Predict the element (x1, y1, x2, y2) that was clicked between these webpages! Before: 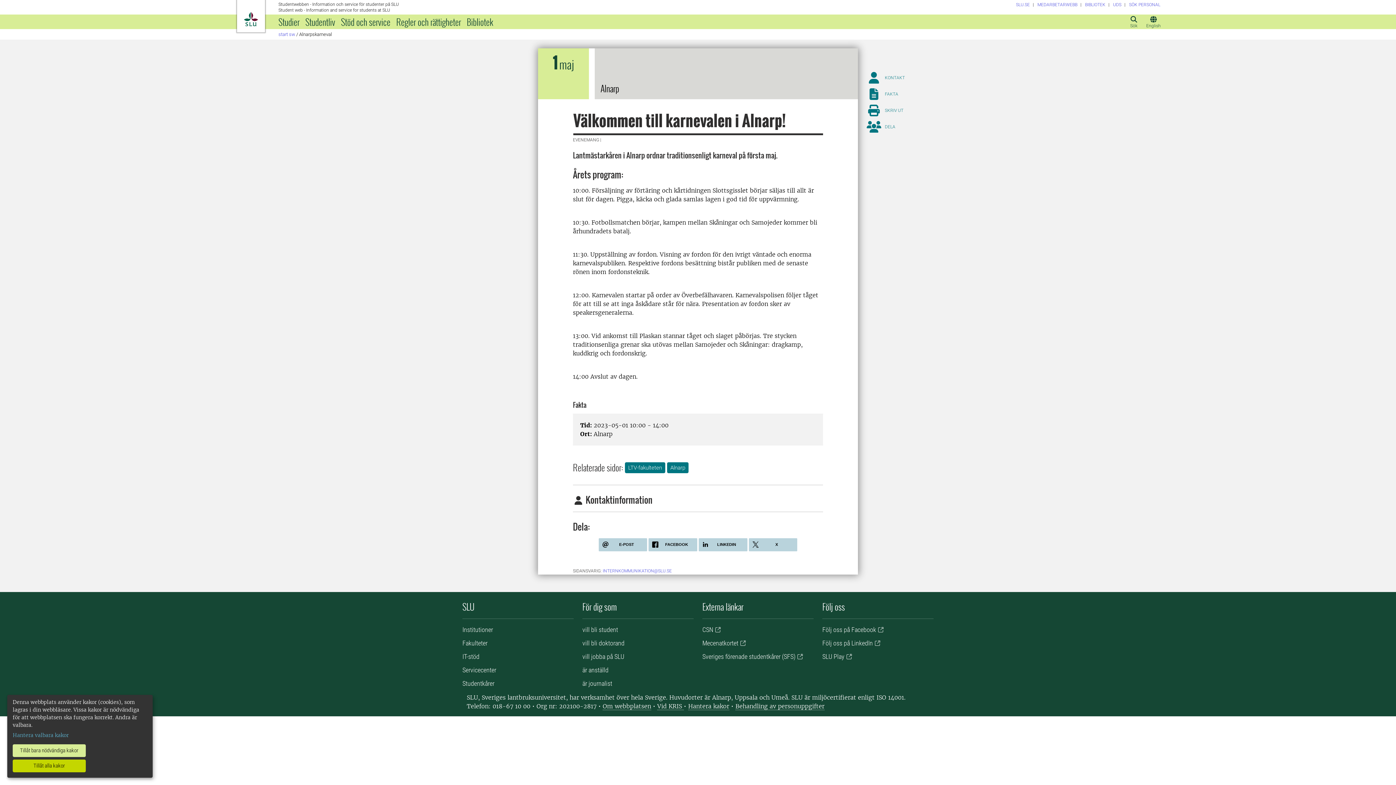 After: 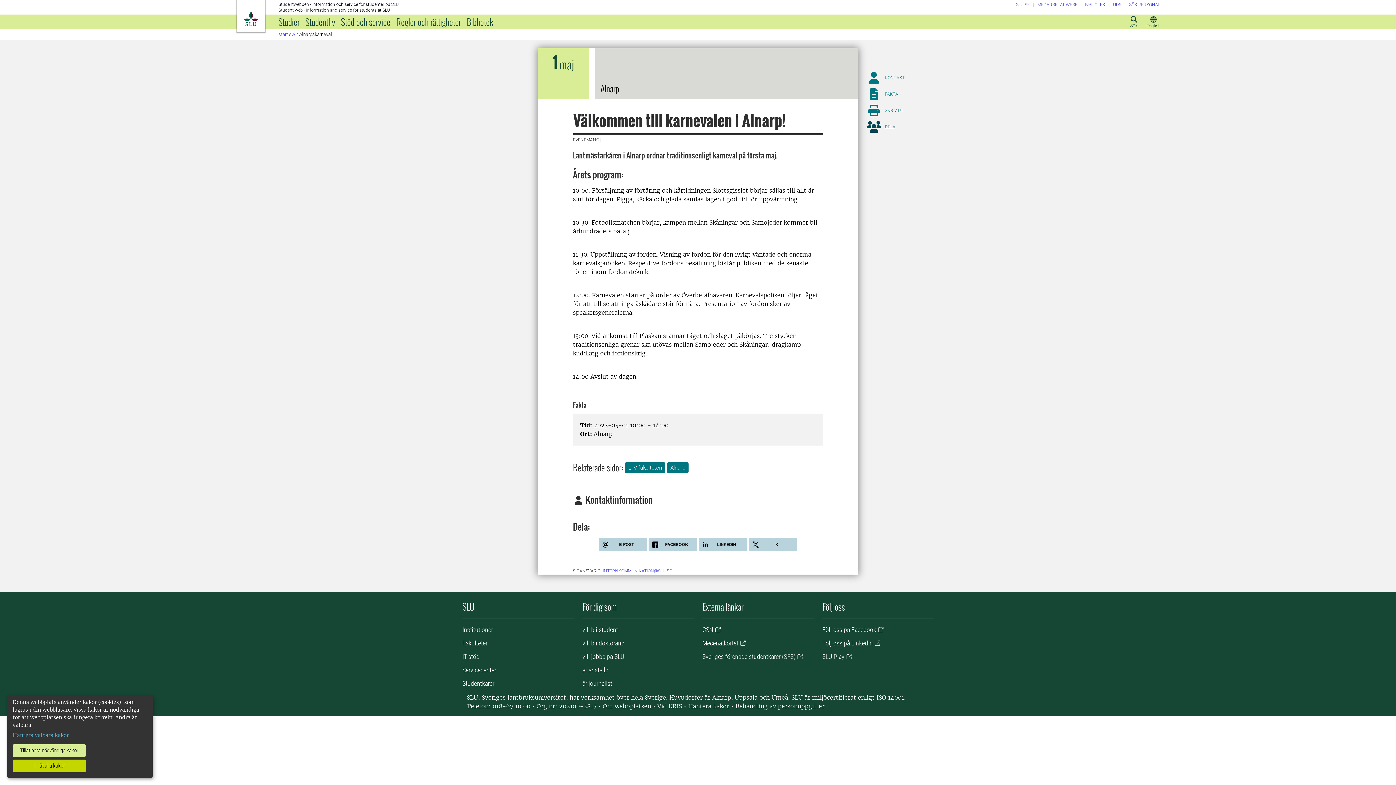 Action: bbox: (866, 121, 933, 132) label: DELA